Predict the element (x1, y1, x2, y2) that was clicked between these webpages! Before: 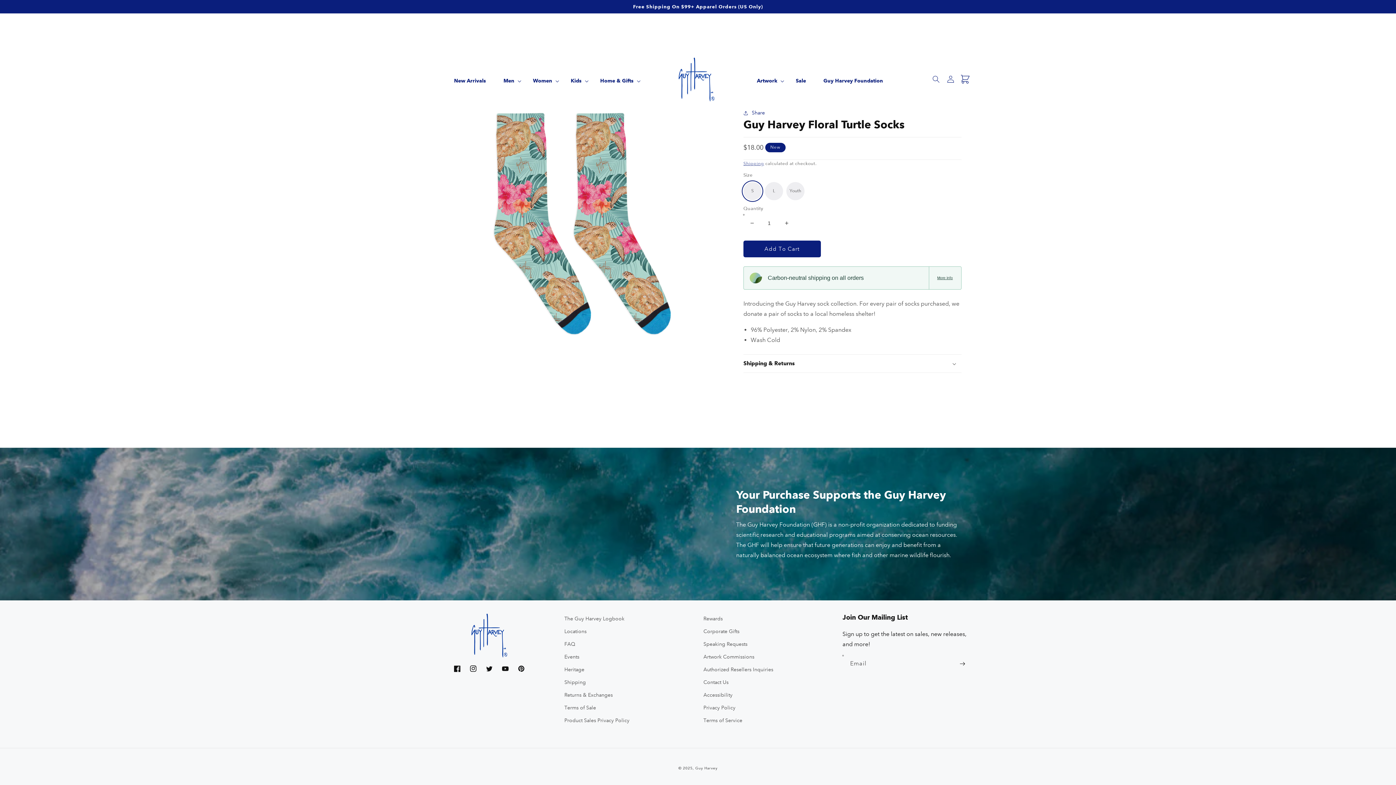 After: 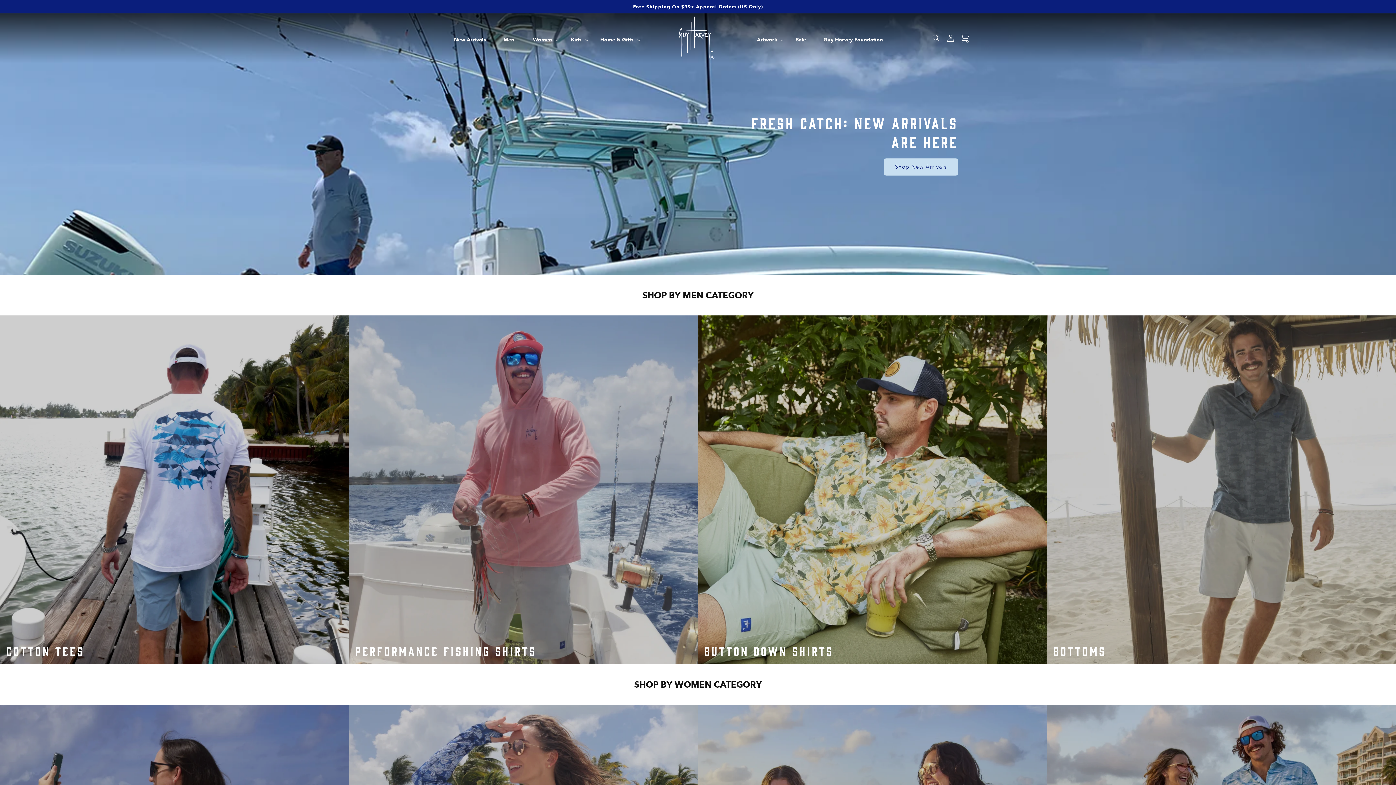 Action: bbox: (695, 766, 717, 770) label: Guy Harvey